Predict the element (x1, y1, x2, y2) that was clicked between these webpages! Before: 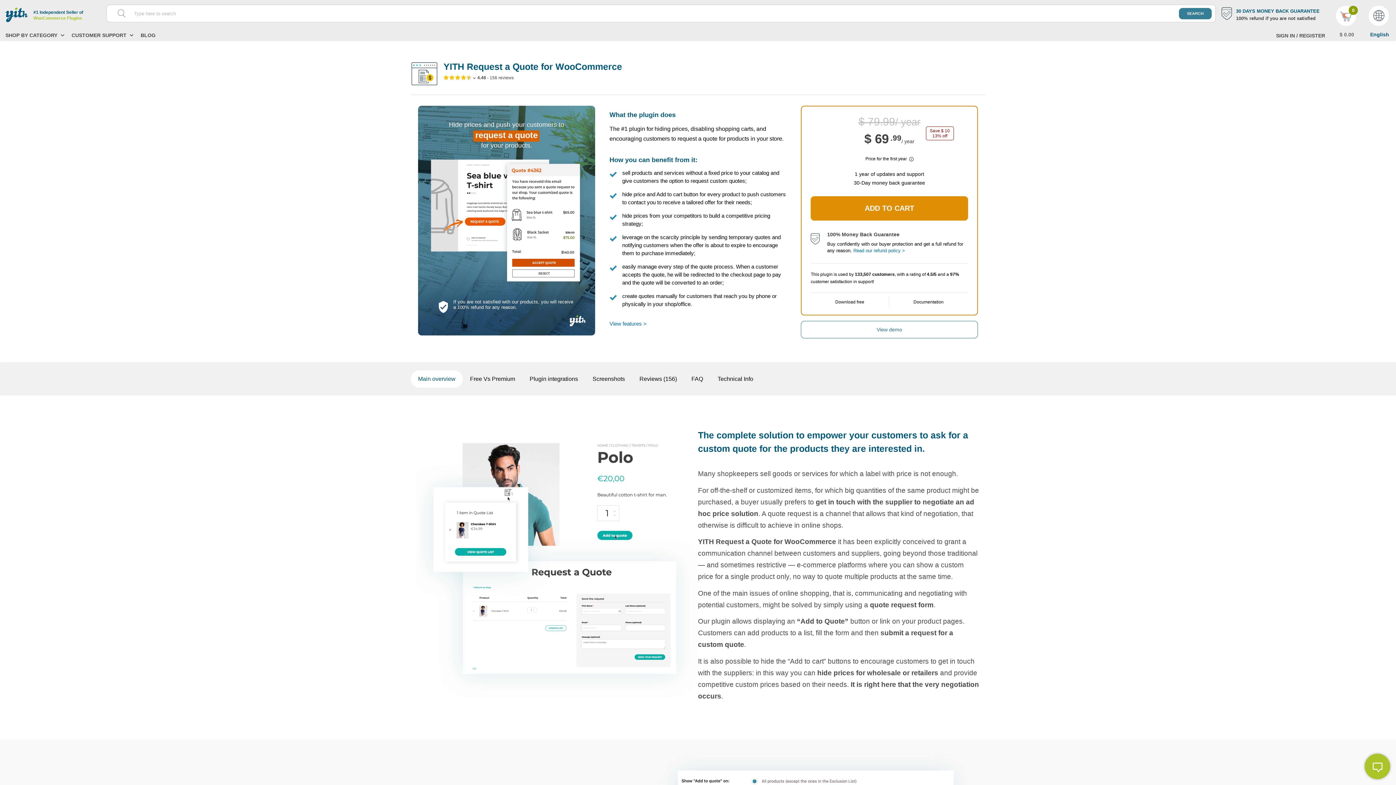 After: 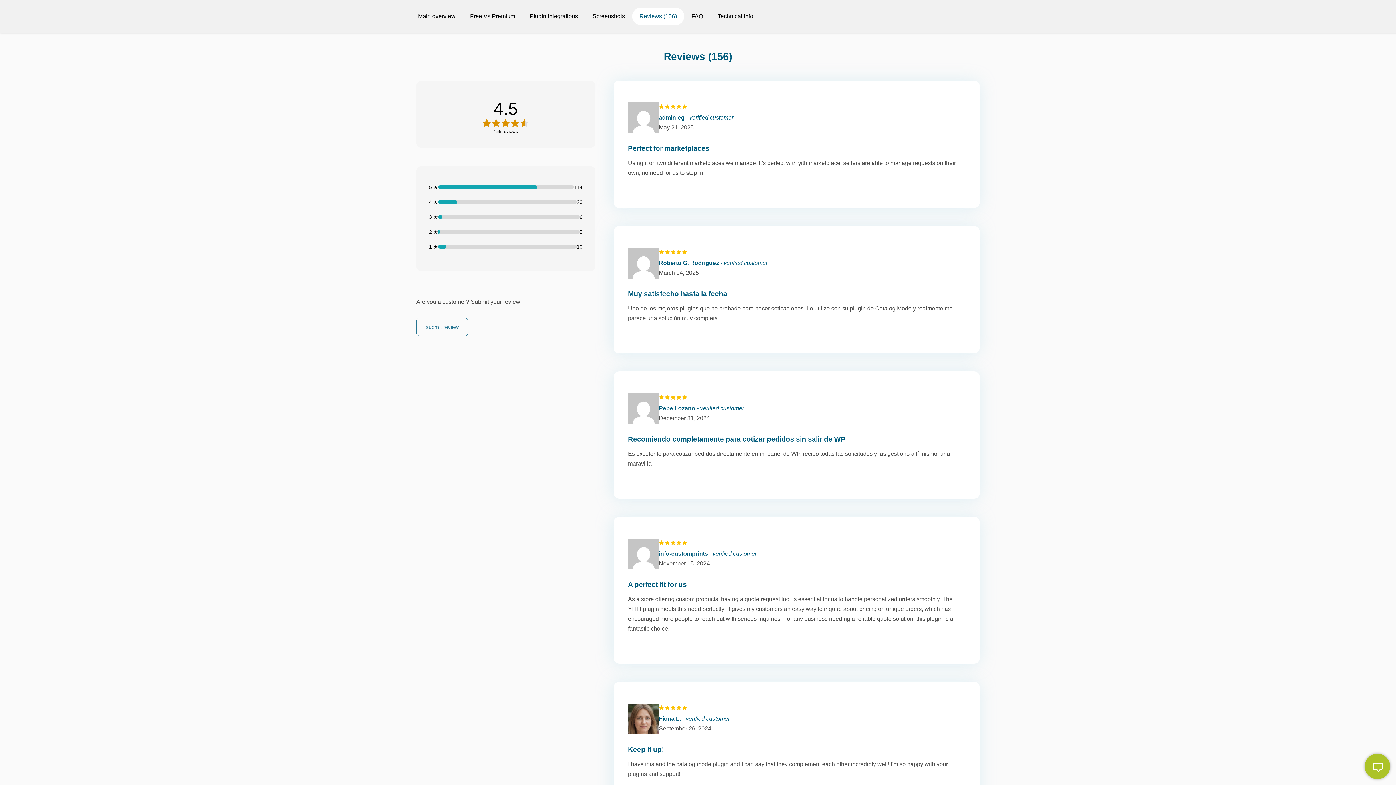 Action: label: 4.48 - 156 reviews bbox: (477, 74, 513, 81)